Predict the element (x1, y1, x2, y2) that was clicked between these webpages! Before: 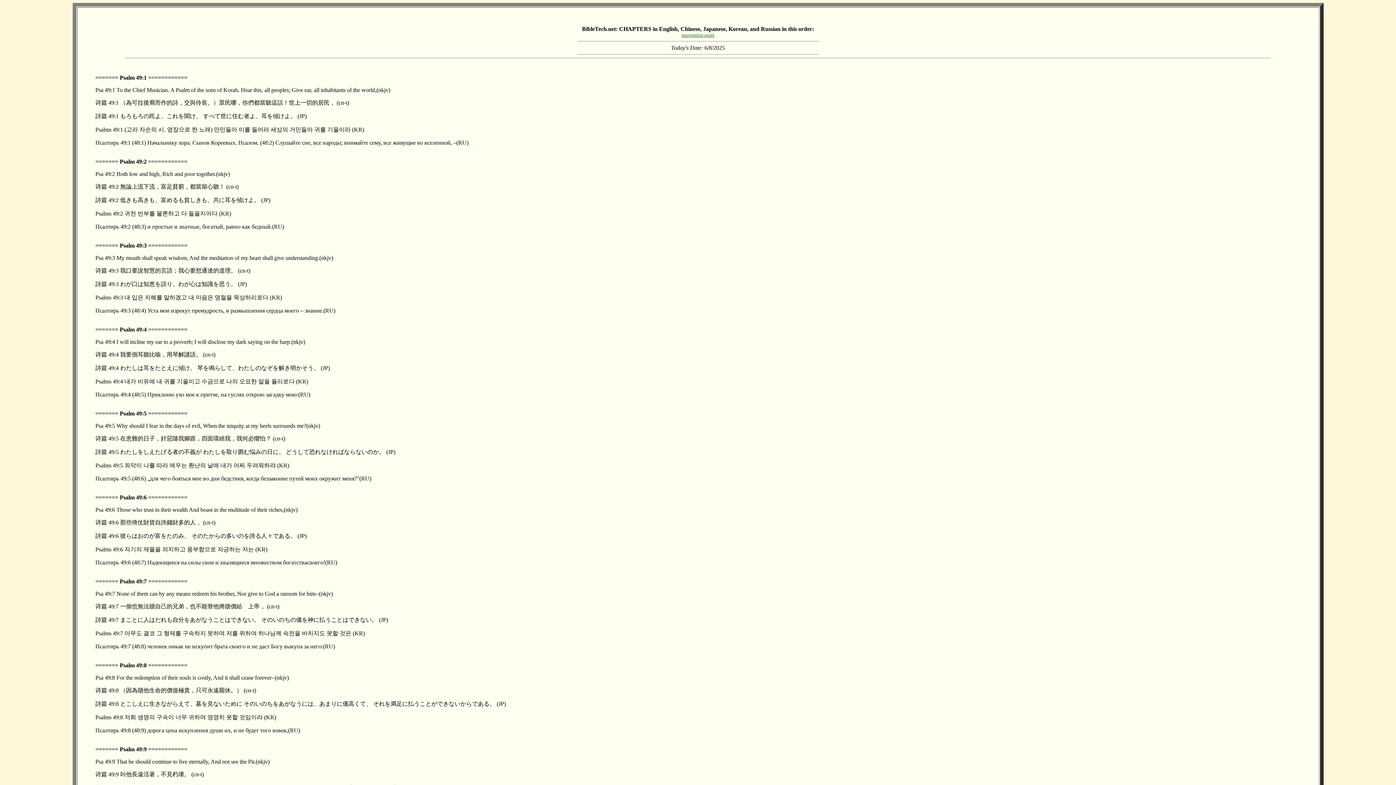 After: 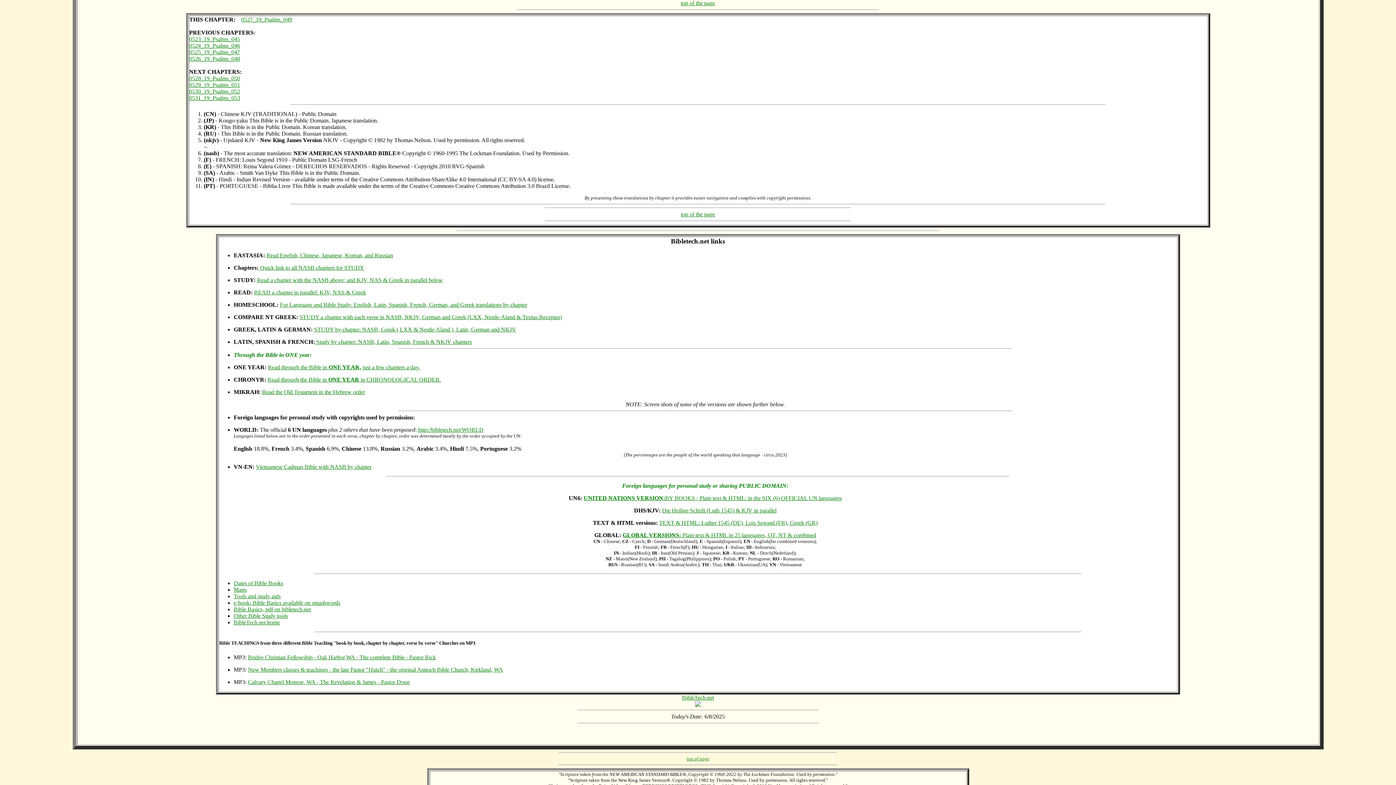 Action: label: navigation tools bbox: (681, 31, 714, 37)